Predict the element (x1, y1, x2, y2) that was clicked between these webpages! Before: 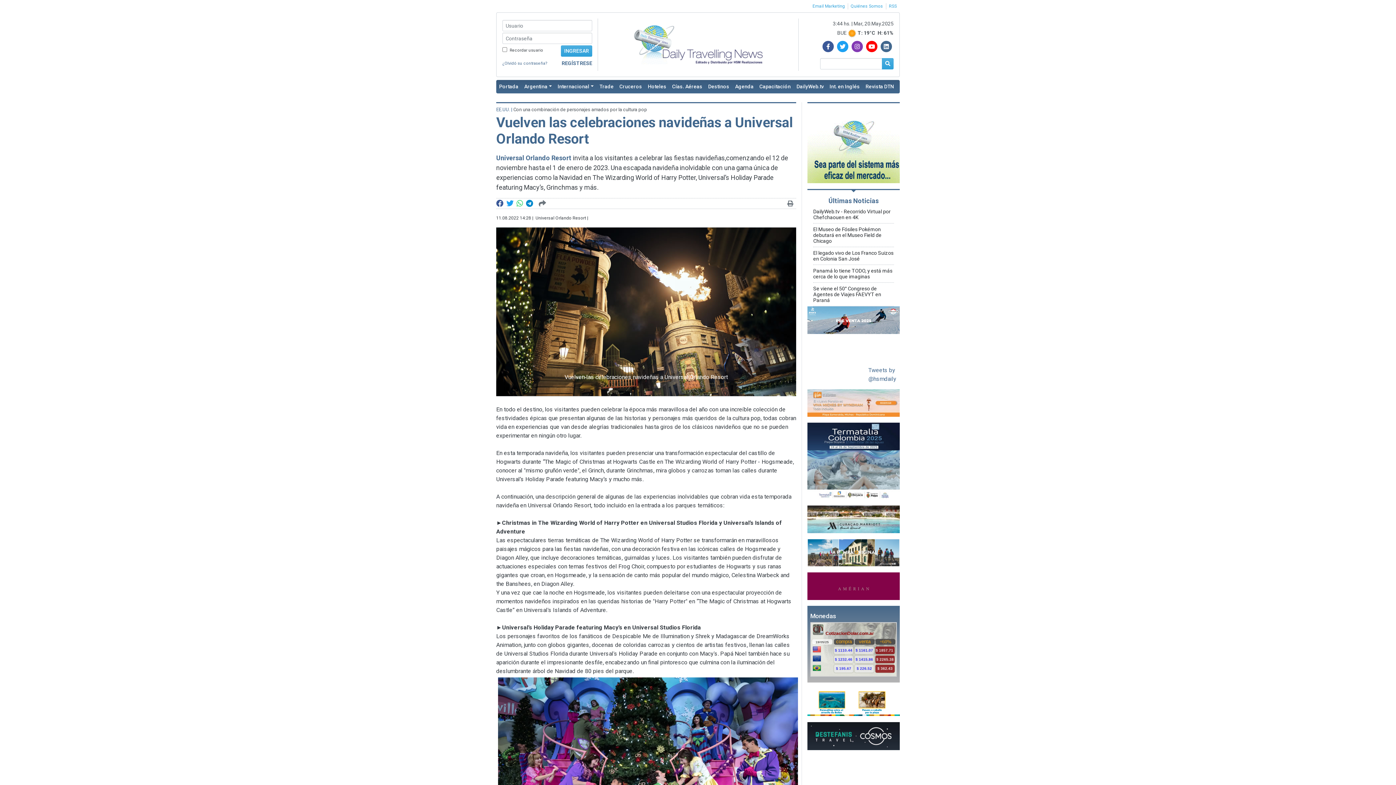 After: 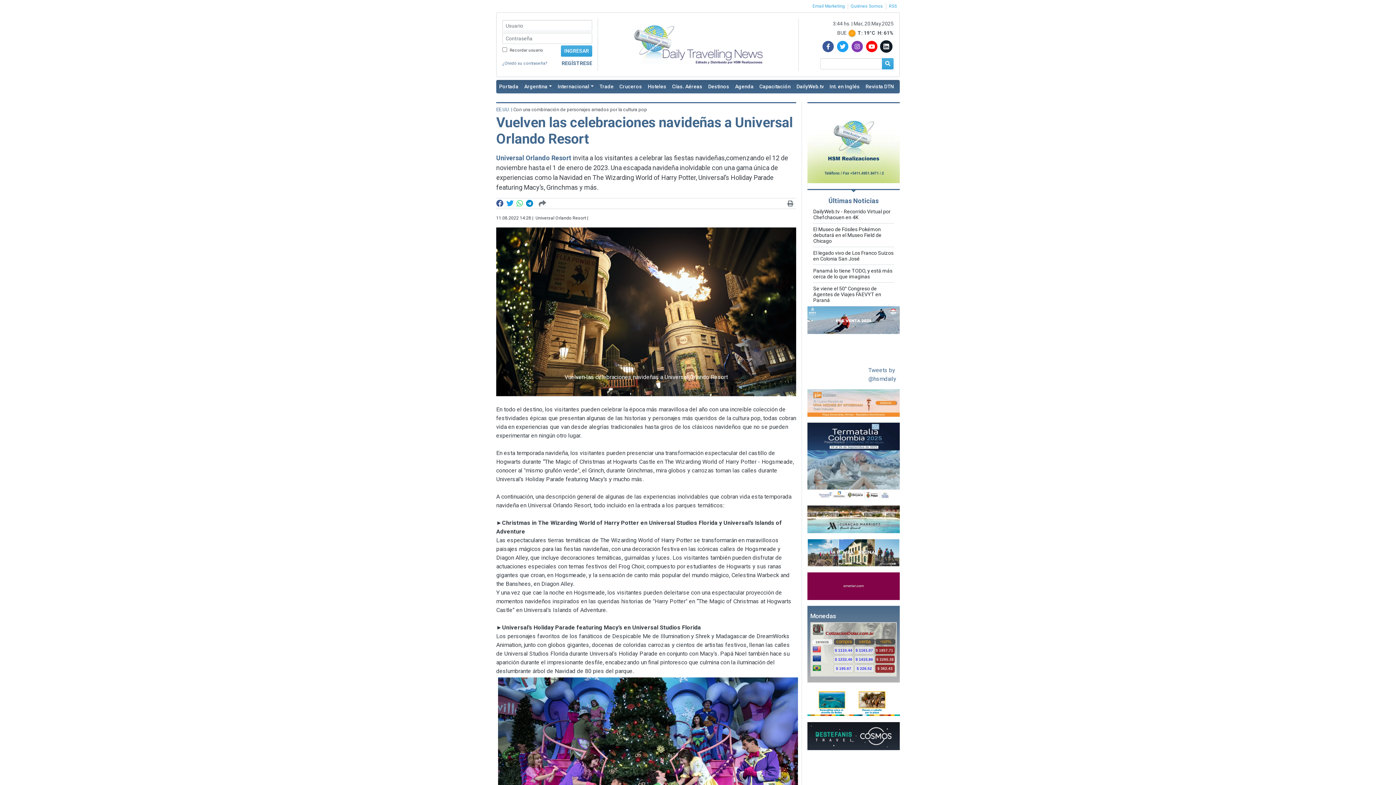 Action: bbox: (879, 40, 893, 52)